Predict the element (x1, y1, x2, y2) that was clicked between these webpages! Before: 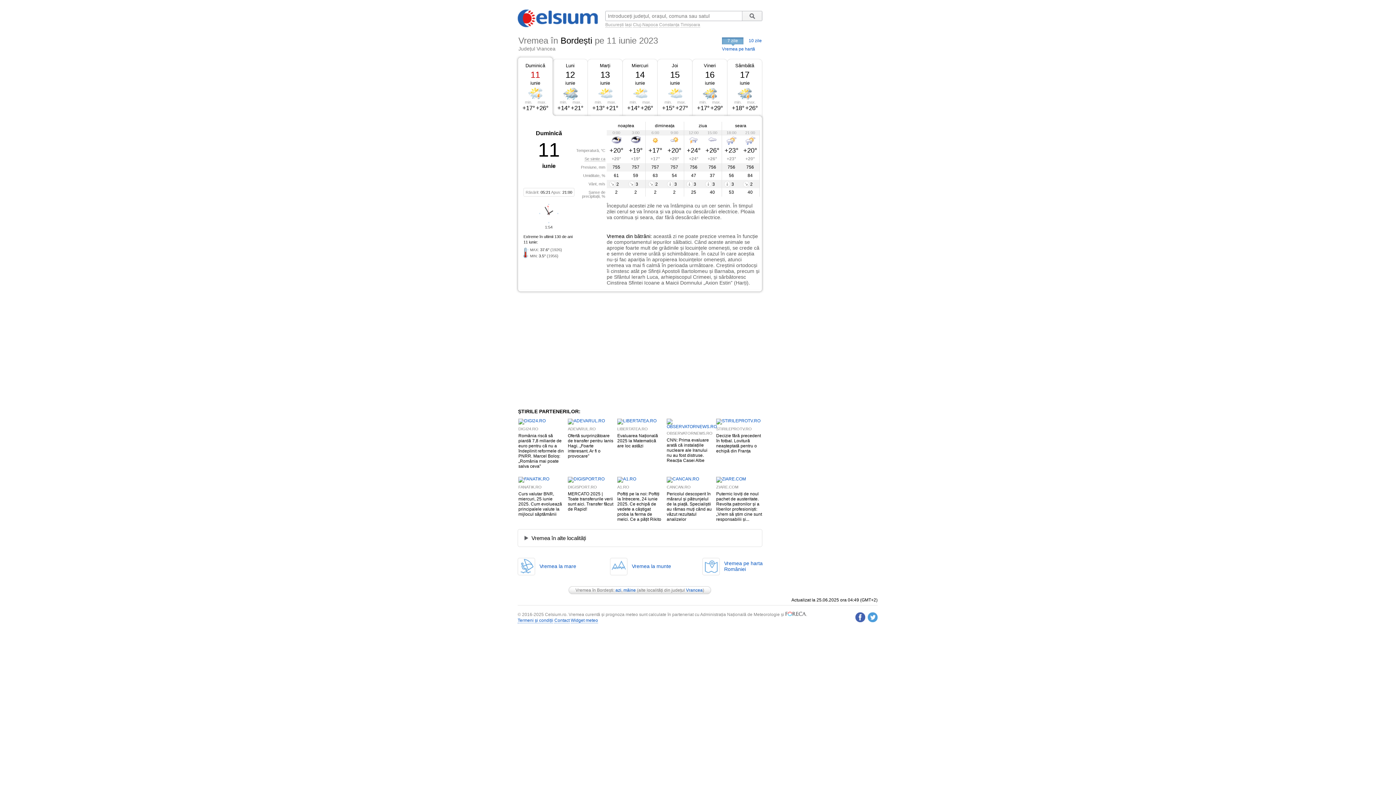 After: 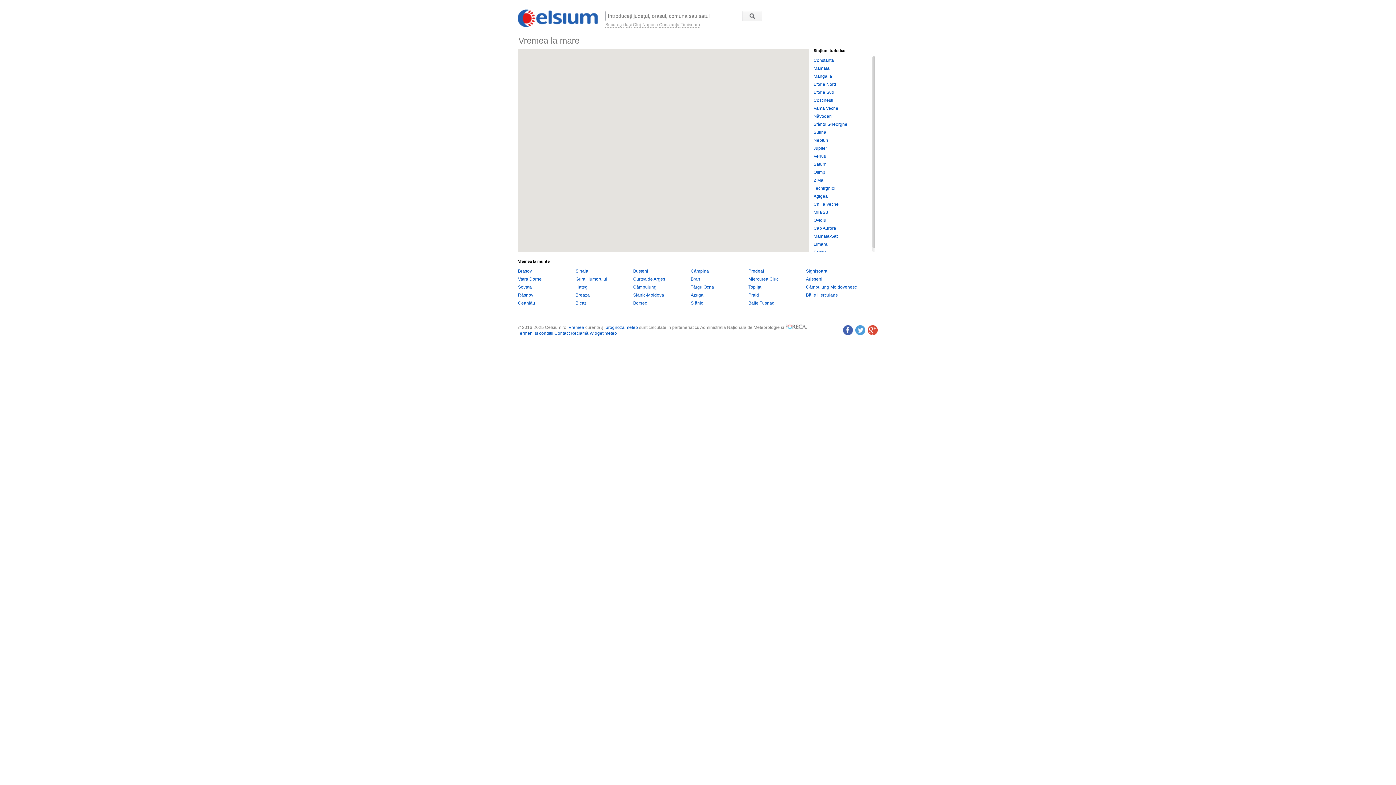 Action: bbox: (539, 563, 576, 569) label: Vremea la mare